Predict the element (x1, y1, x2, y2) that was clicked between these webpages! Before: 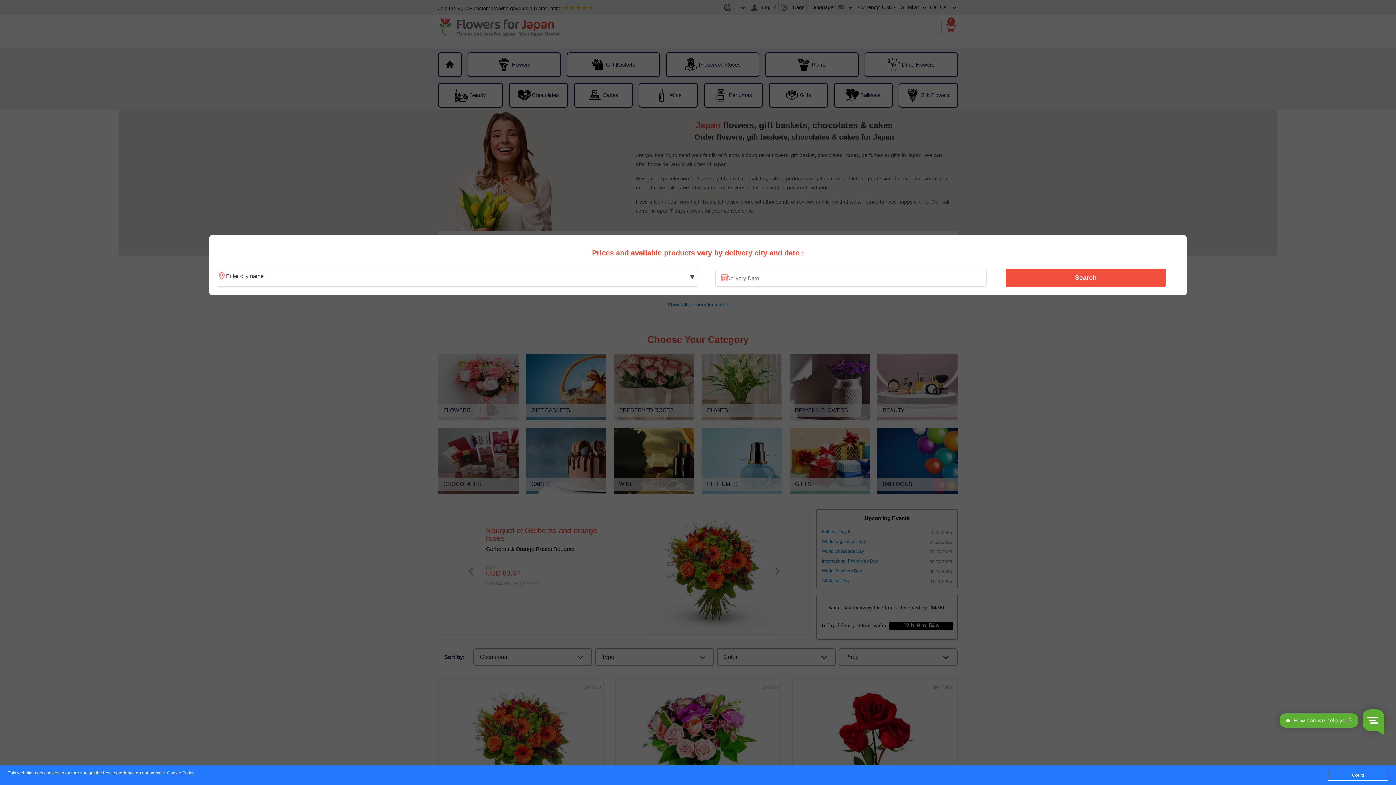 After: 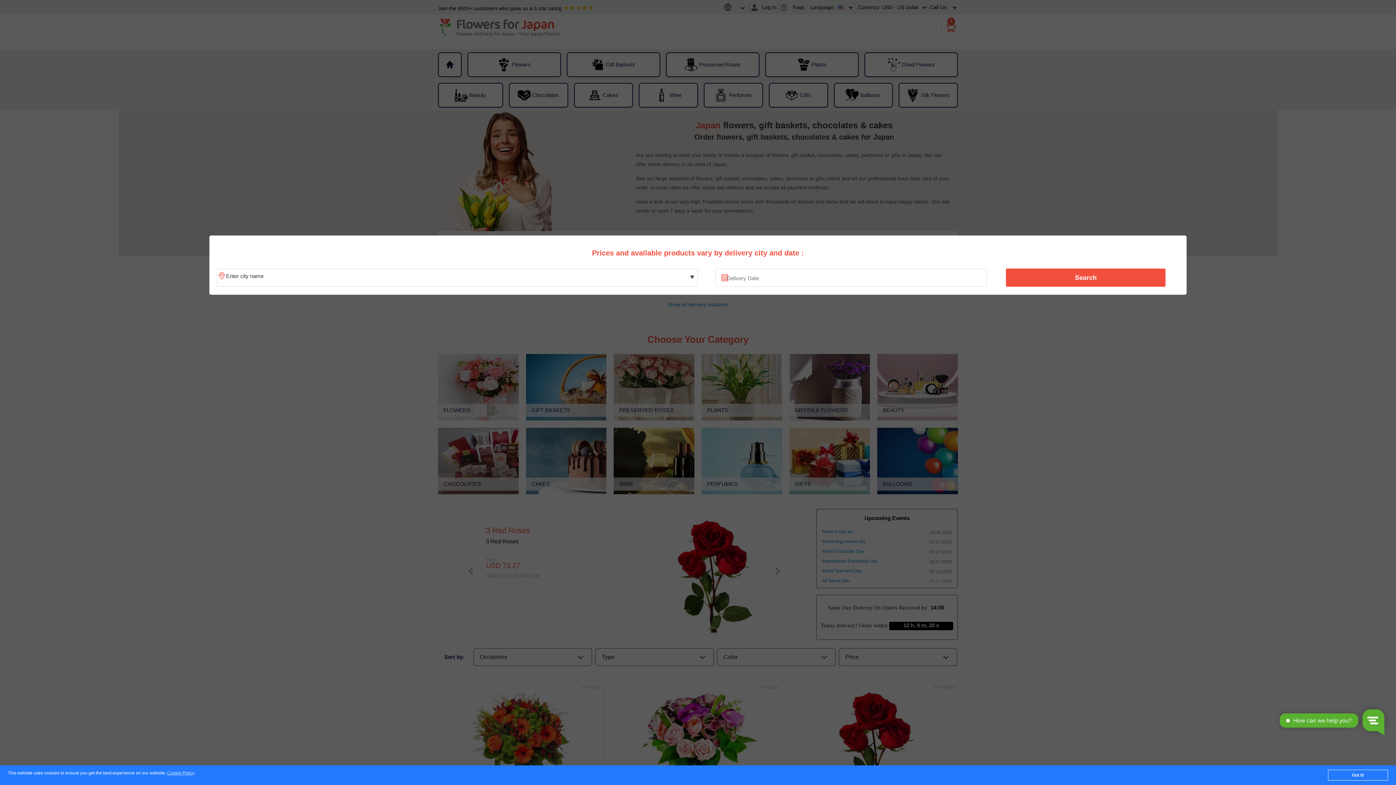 Action: label: Search bbox: (1010, 270, 1161, 285)